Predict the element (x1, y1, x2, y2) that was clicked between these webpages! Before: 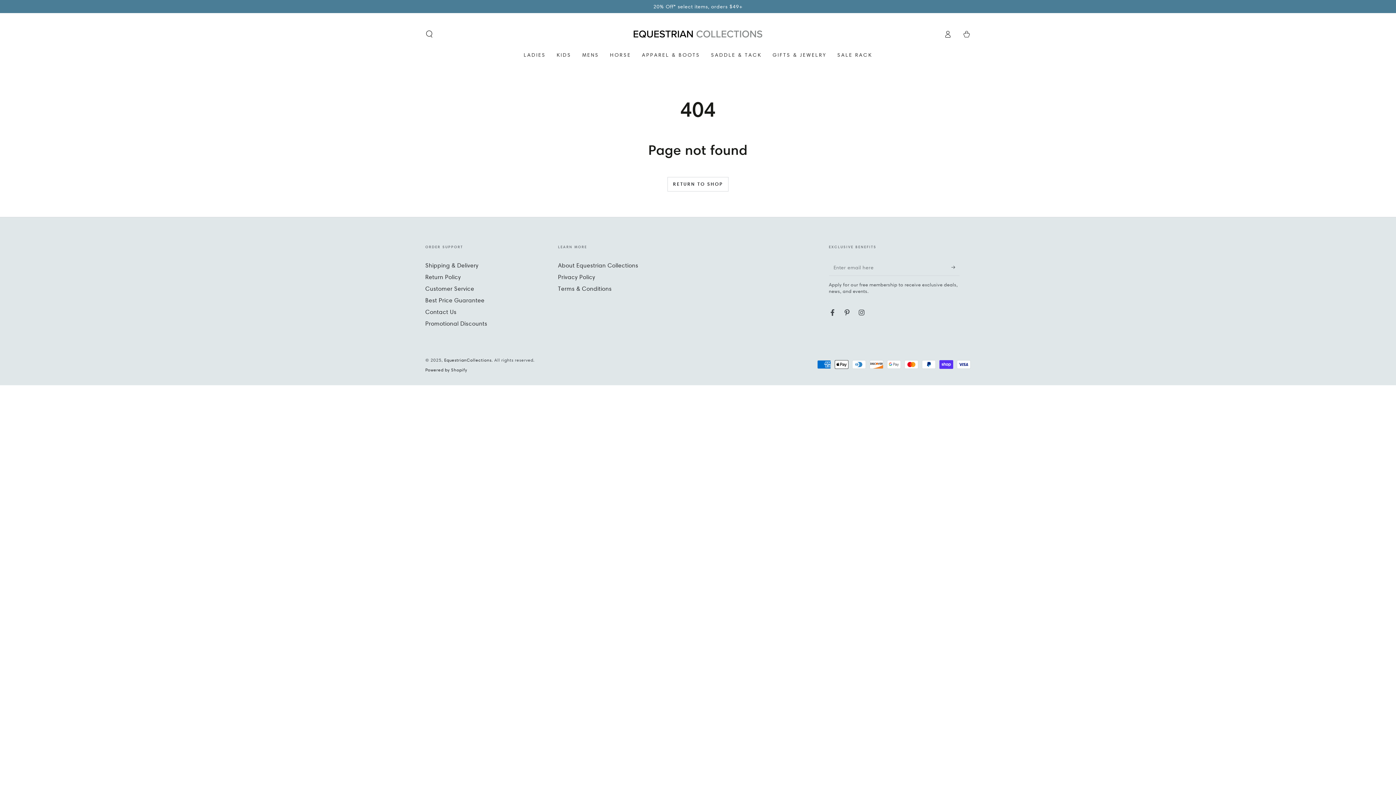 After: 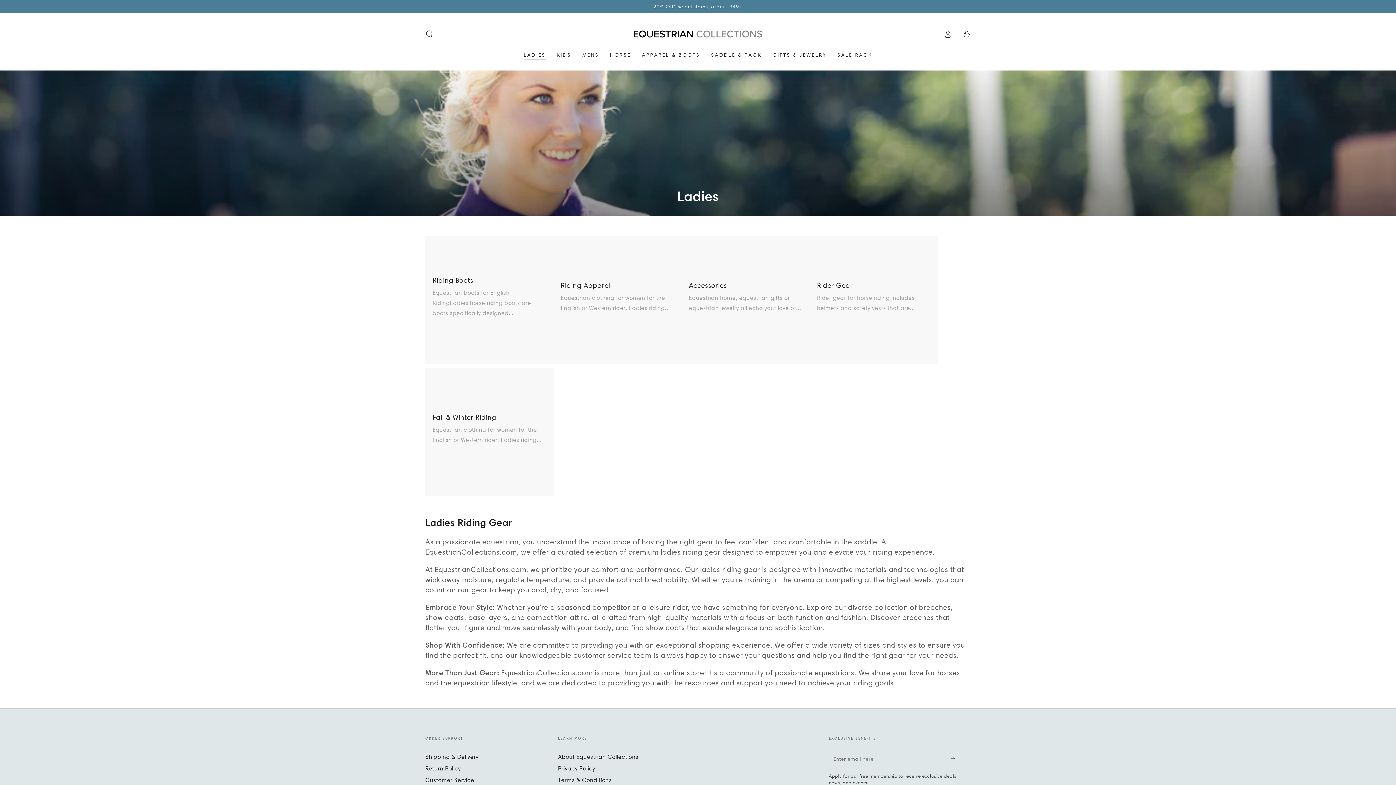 Action: label: LADIES bbox: (518, 46, 551, 63)